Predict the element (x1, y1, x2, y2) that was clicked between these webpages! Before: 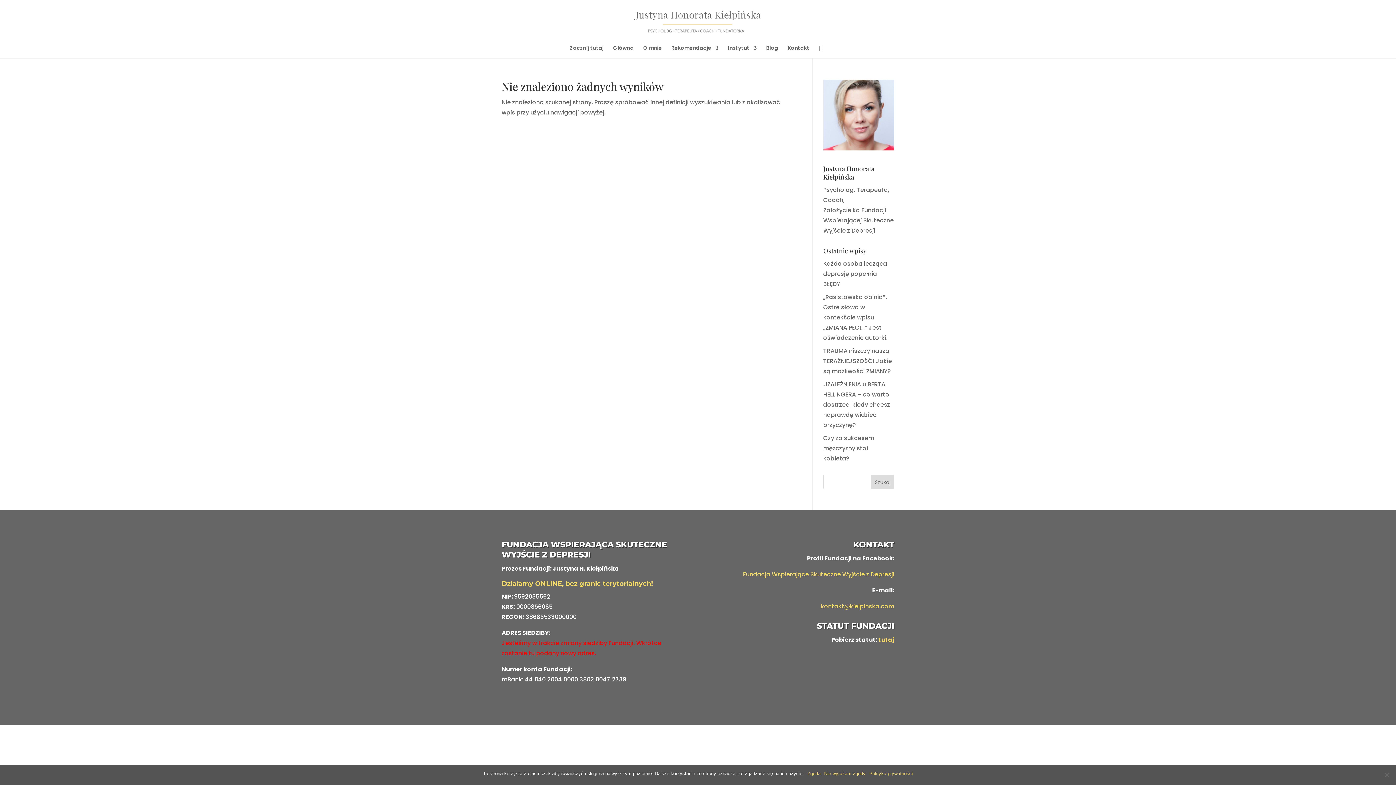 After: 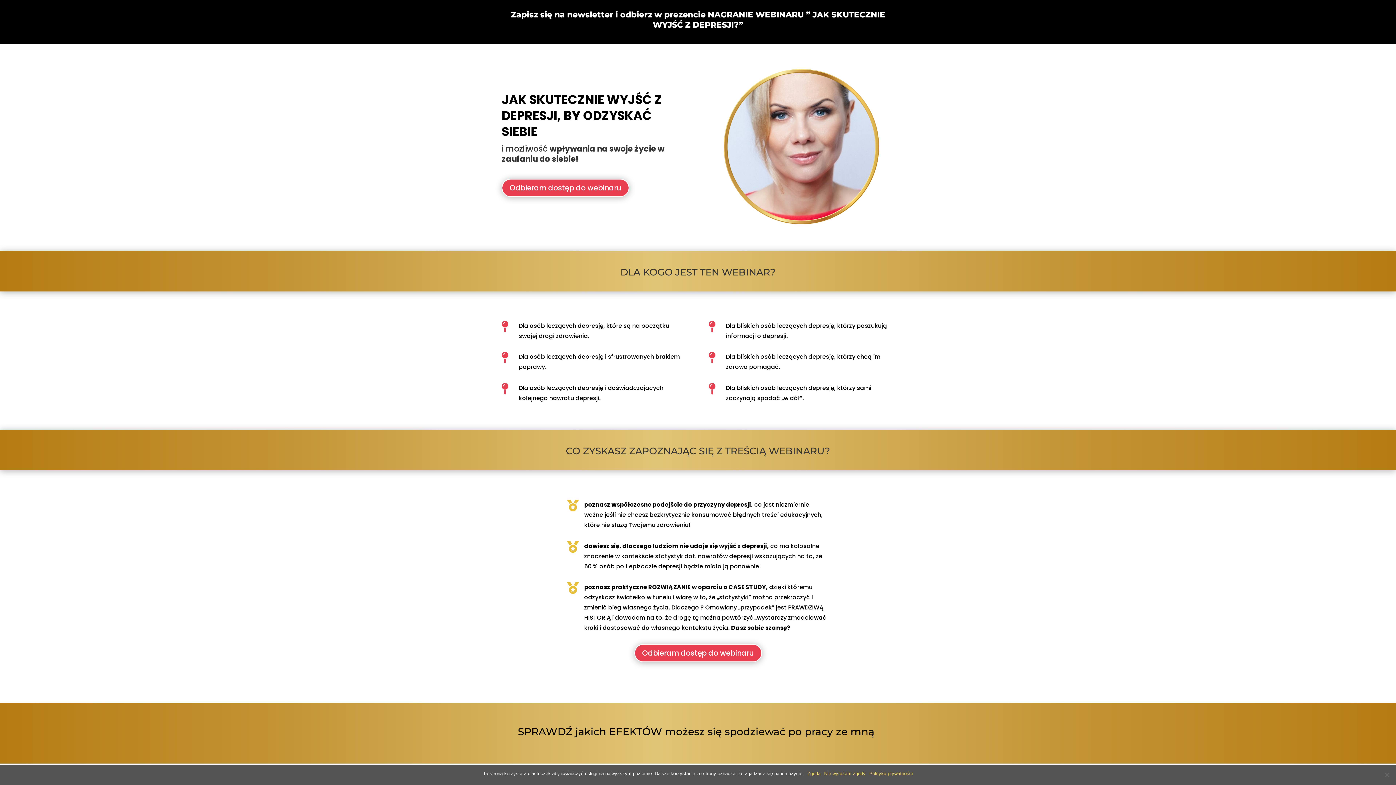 Action: bbox: (570, 45, 603, 58) label: Zacznij tutaj